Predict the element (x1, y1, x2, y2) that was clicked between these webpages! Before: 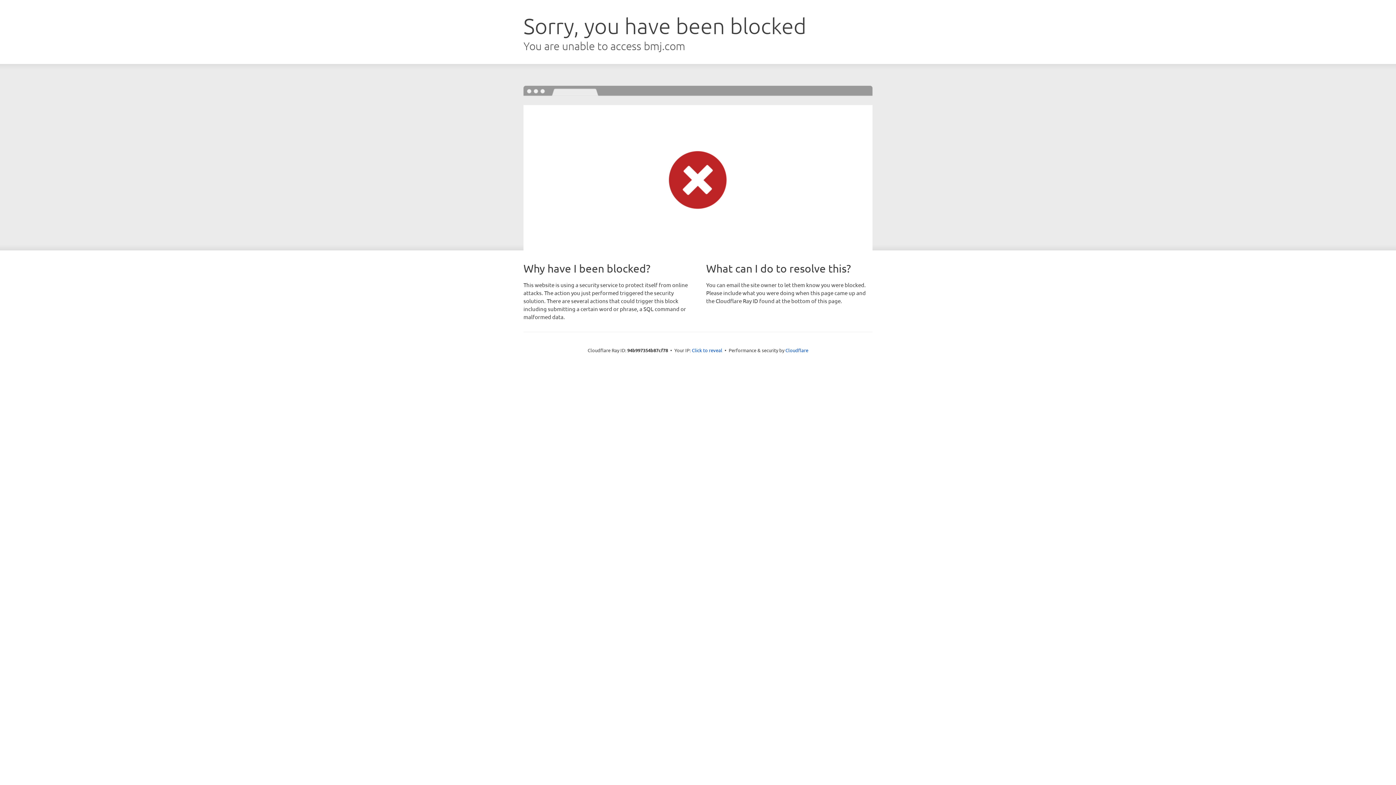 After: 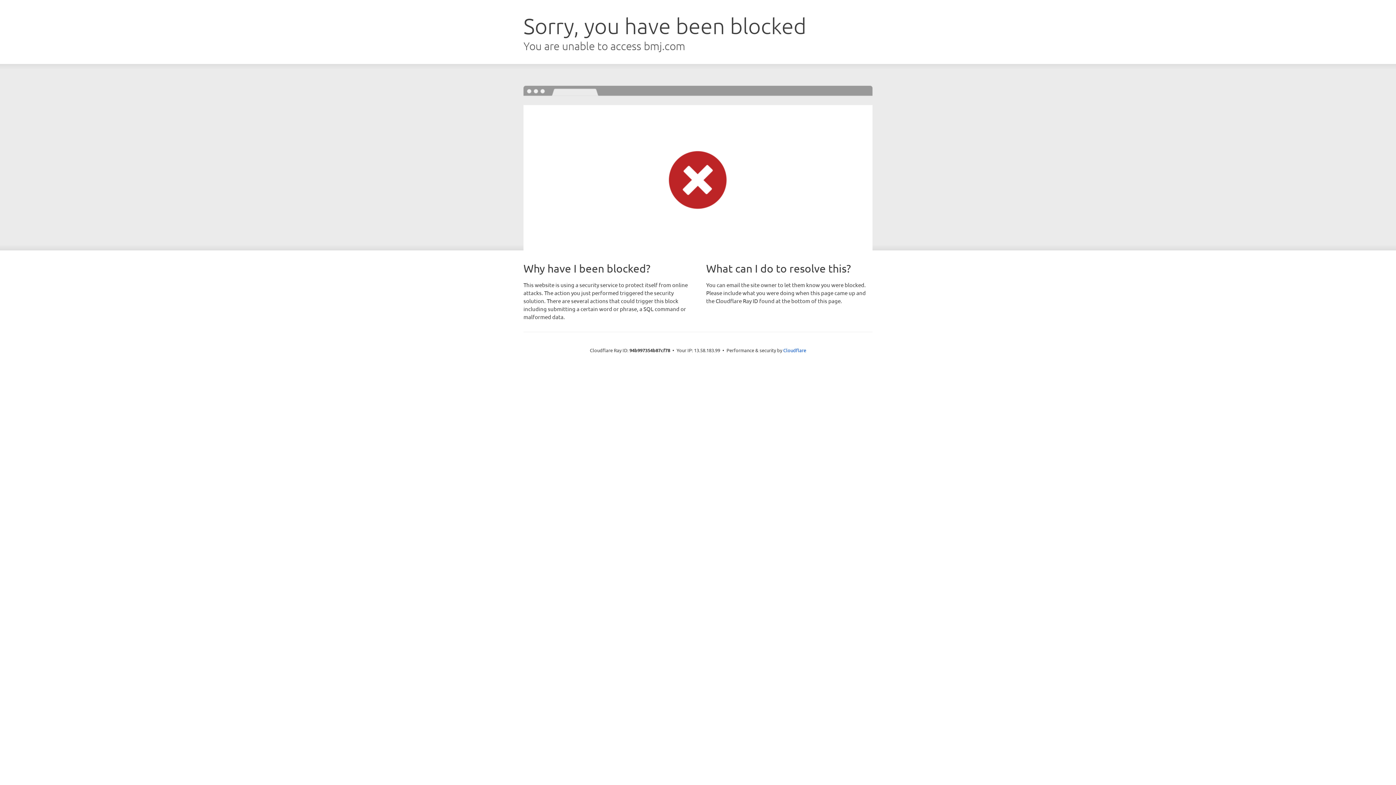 Action: bbox: (692, 346, 722, 353) label: Click to reveal